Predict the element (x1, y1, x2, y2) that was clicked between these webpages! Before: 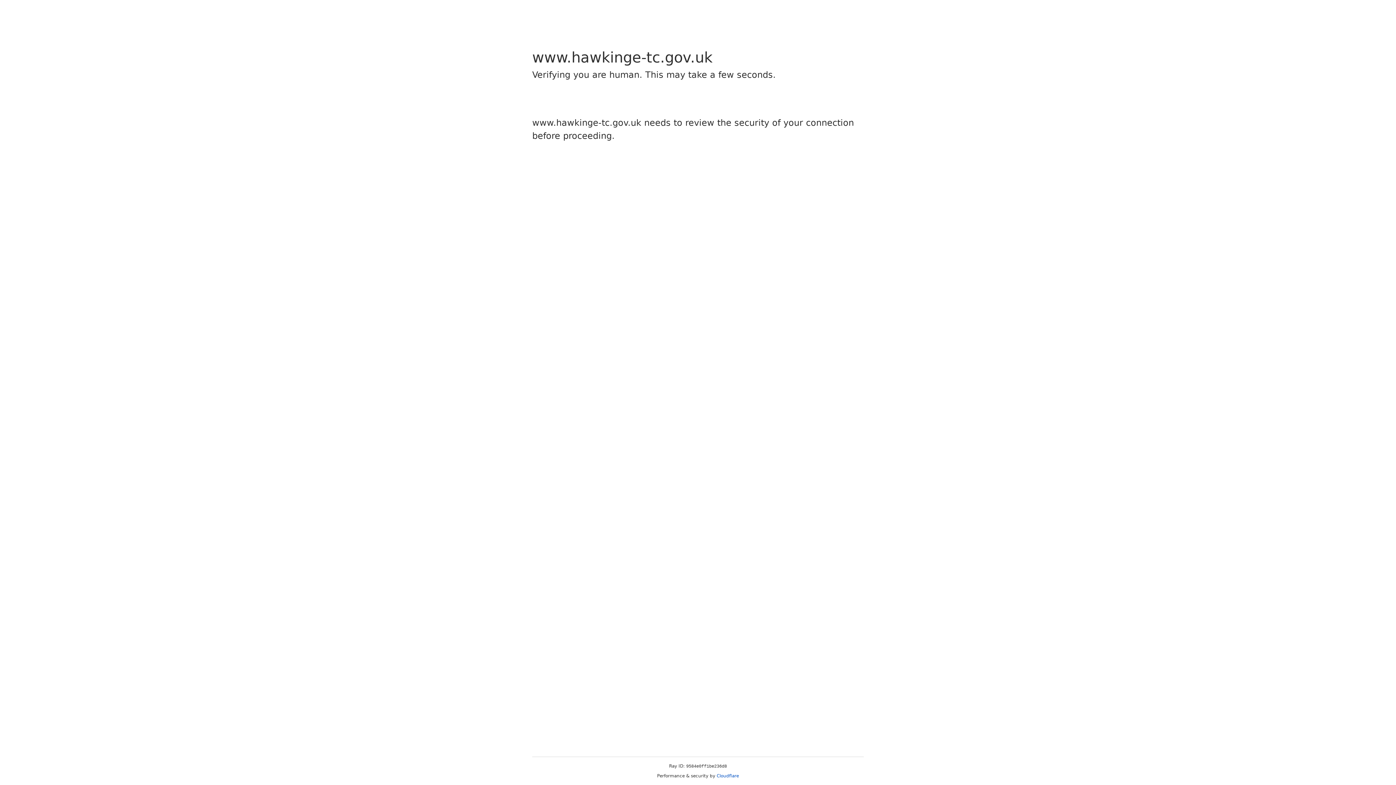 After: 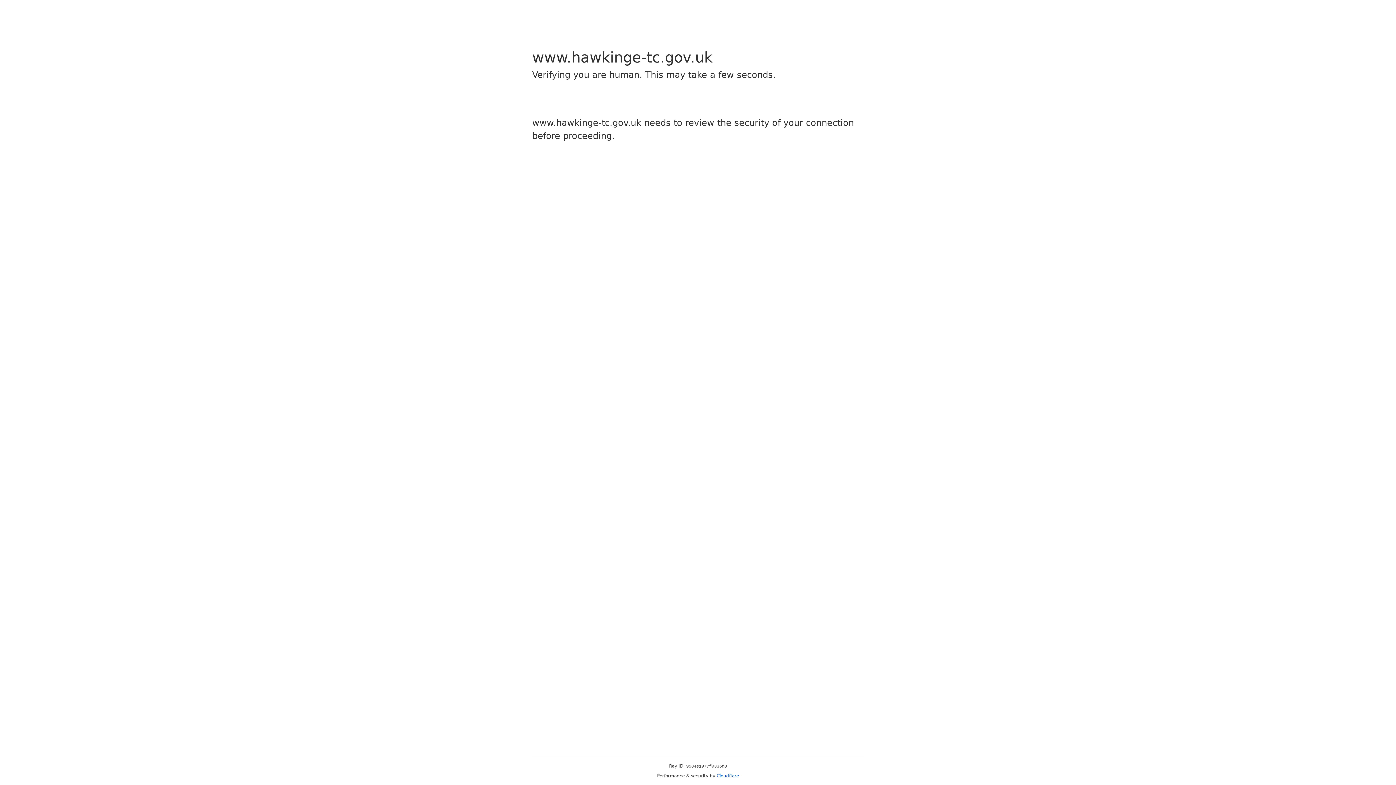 Action: label: Cloudflare bbox: (716, 773, 739, 778)